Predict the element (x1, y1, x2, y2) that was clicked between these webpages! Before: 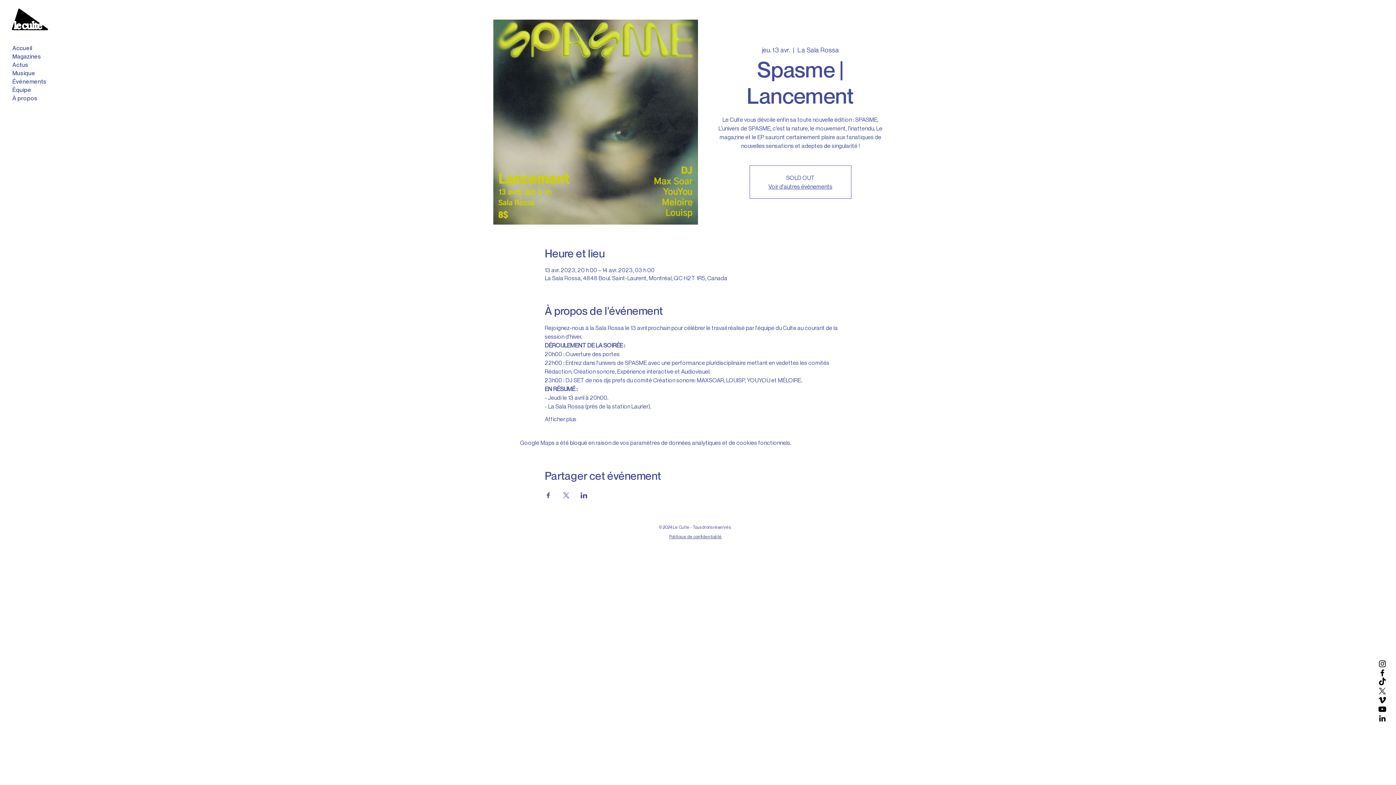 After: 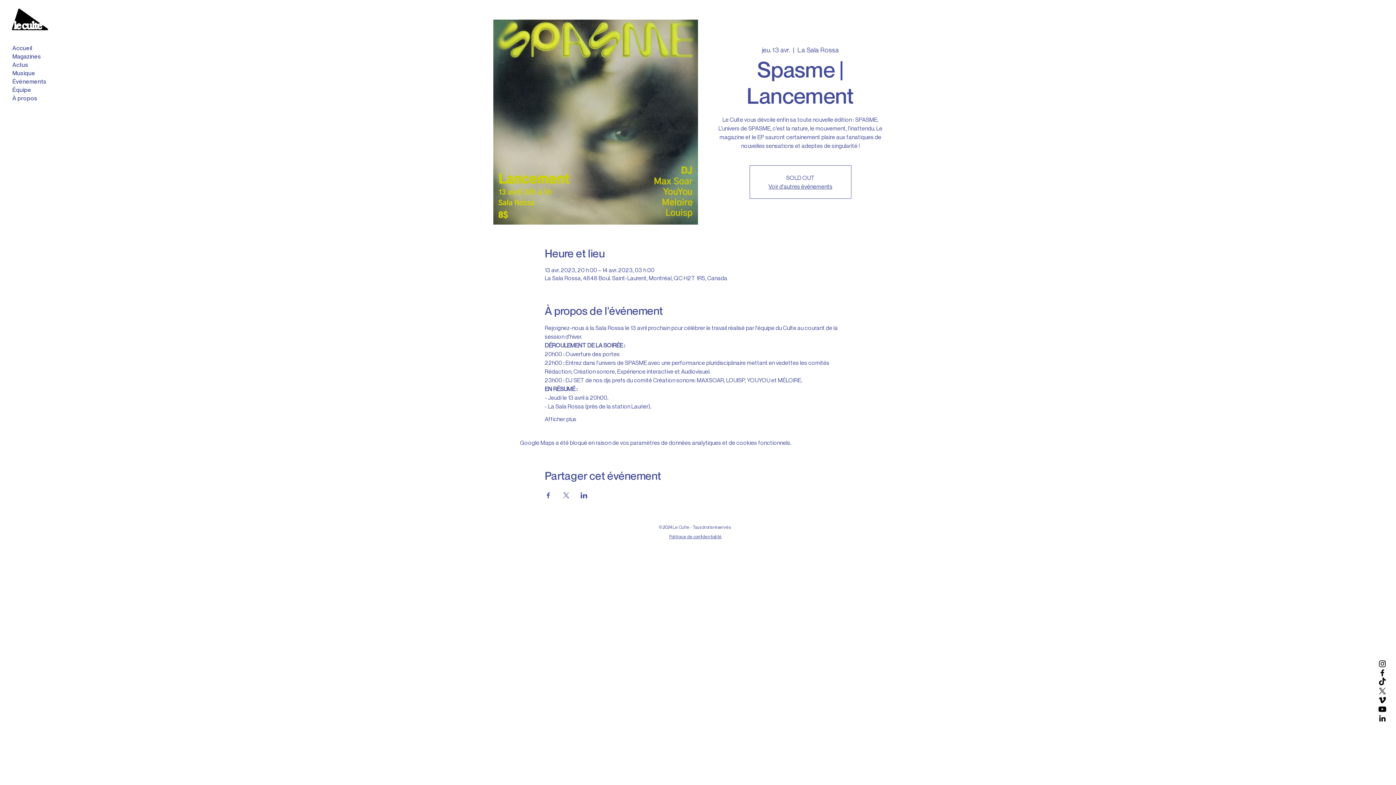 Action: label: Partager l'événement sur Facebook bbox: (544, 492, 551, 498)